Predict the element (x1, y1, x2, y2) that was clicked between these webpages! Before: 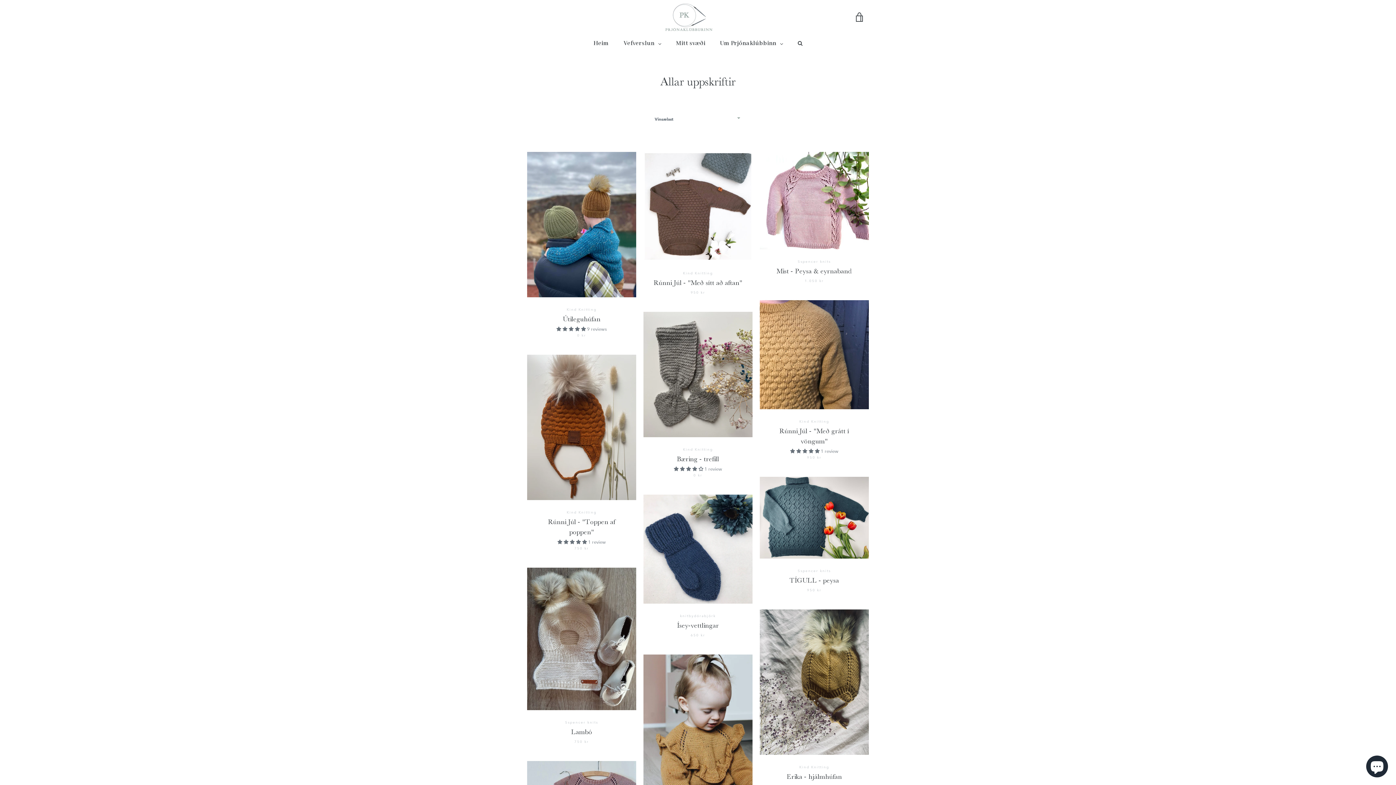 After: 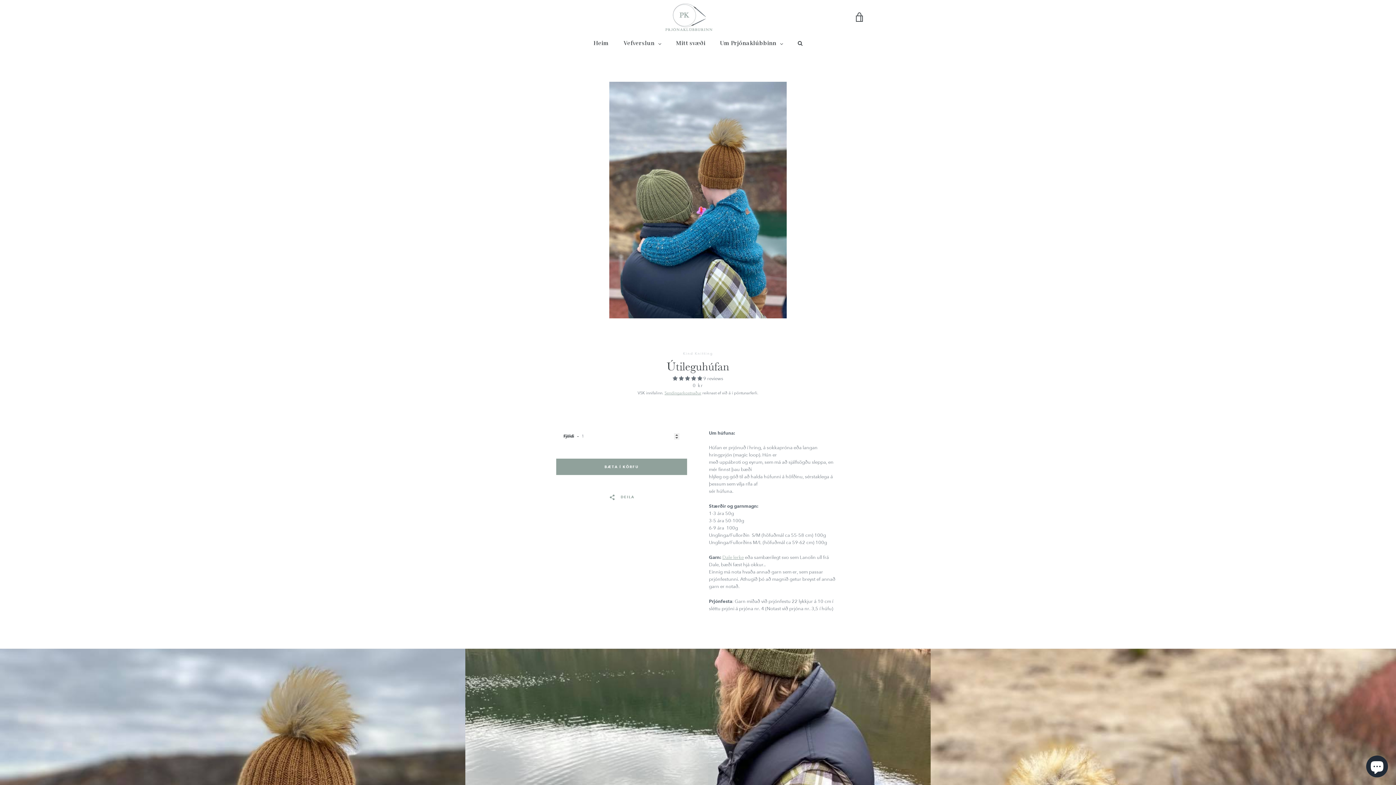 Action: label: Kind Knitting
Útileguhúfan
 9 reviews
0 kr bbox: (527, 152, 636, 347)